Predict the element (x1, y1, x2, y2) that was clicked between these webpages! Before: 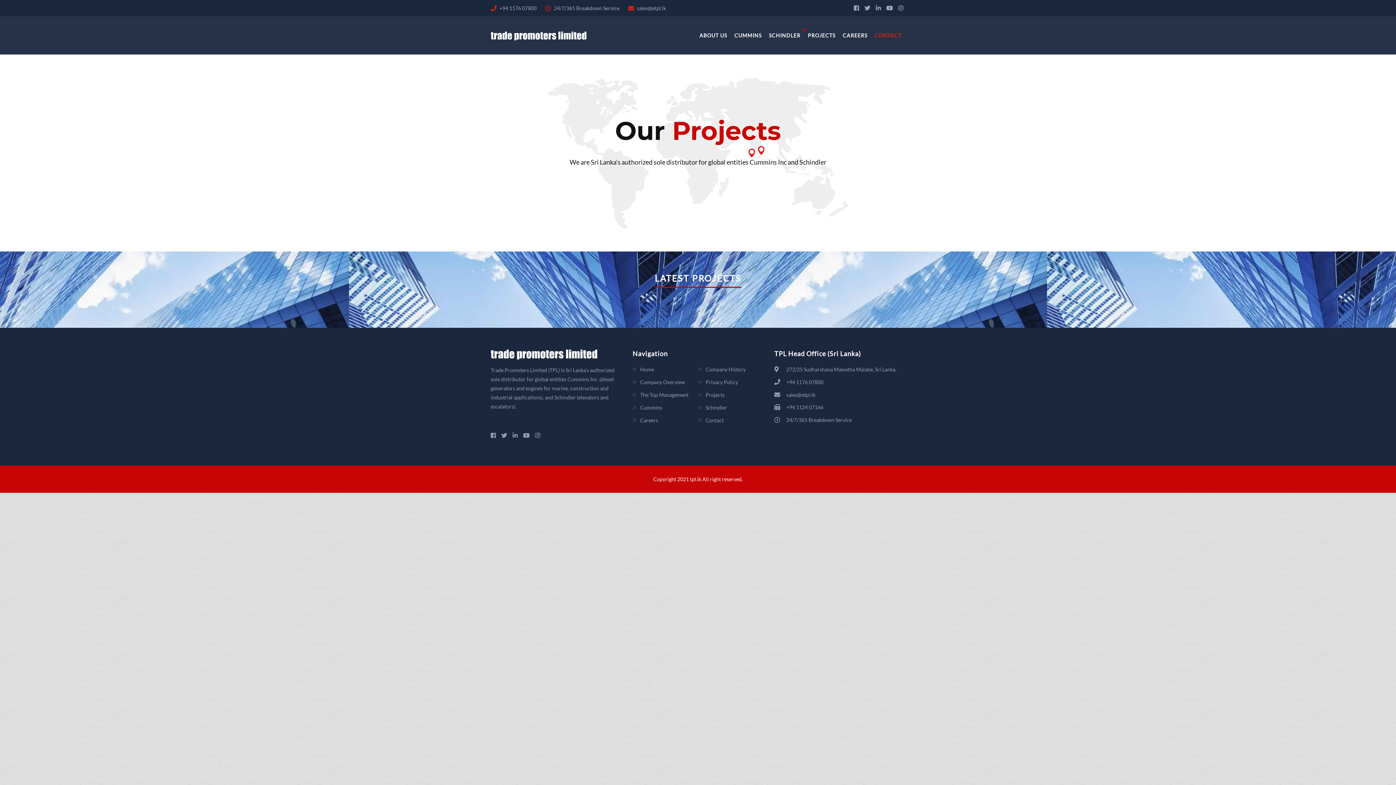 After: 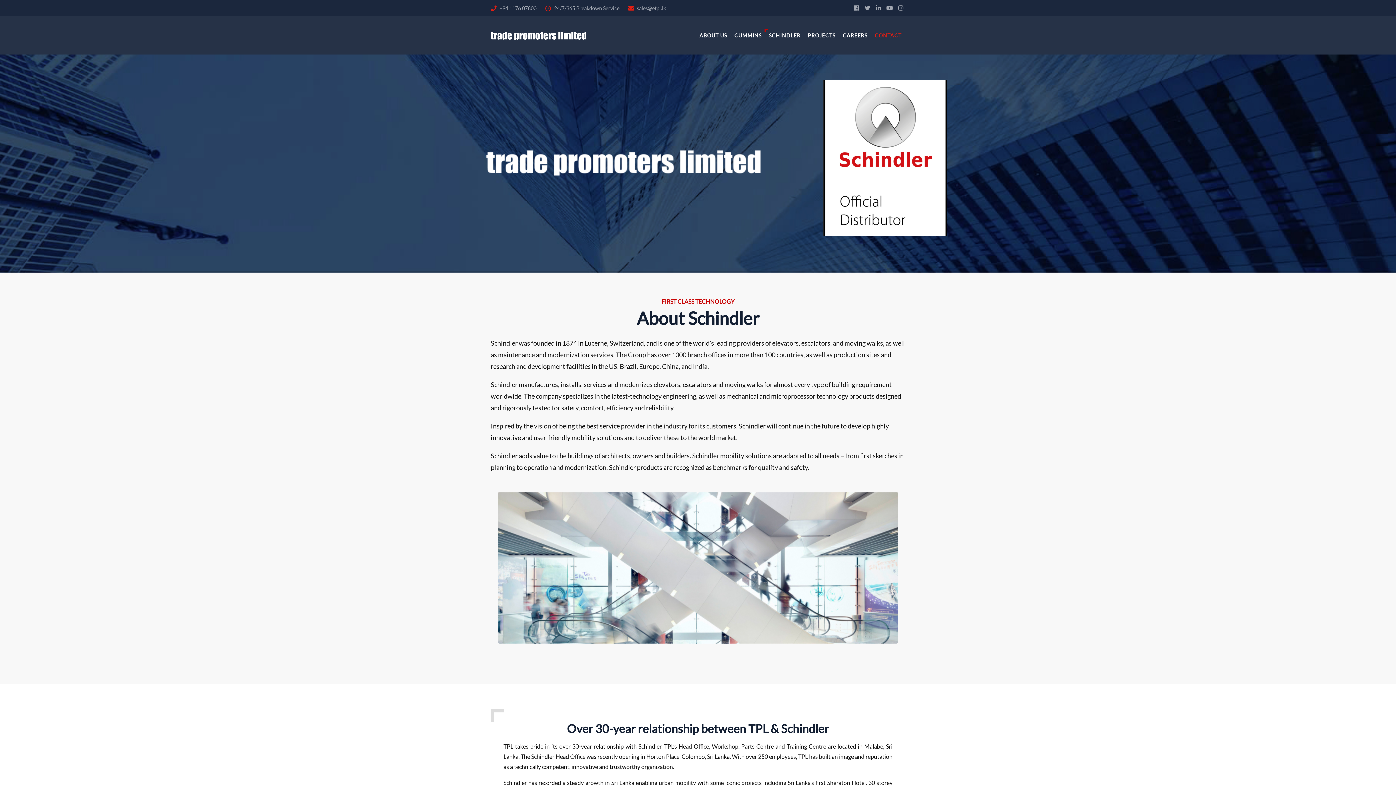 Action: bbox: (705, 404, 727, 410) label: Schindler